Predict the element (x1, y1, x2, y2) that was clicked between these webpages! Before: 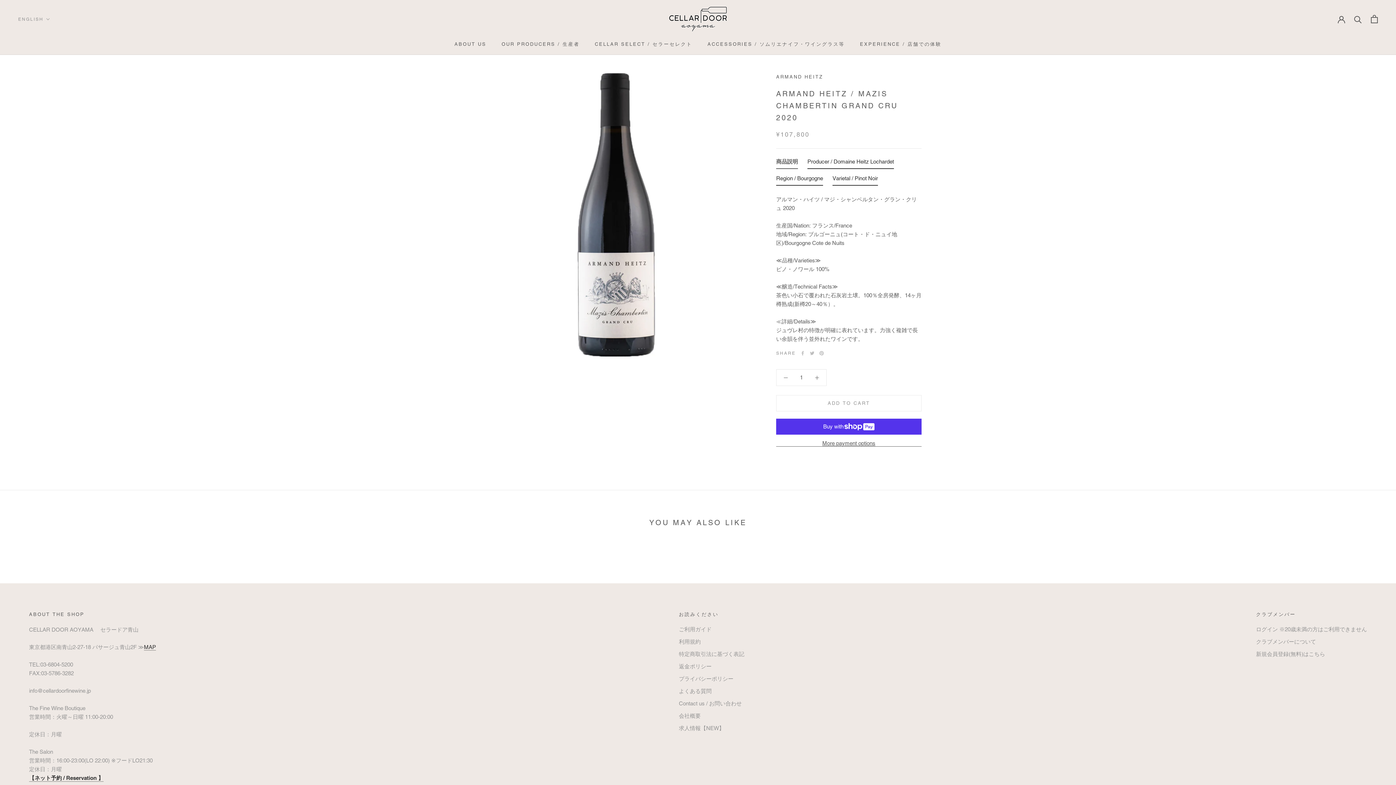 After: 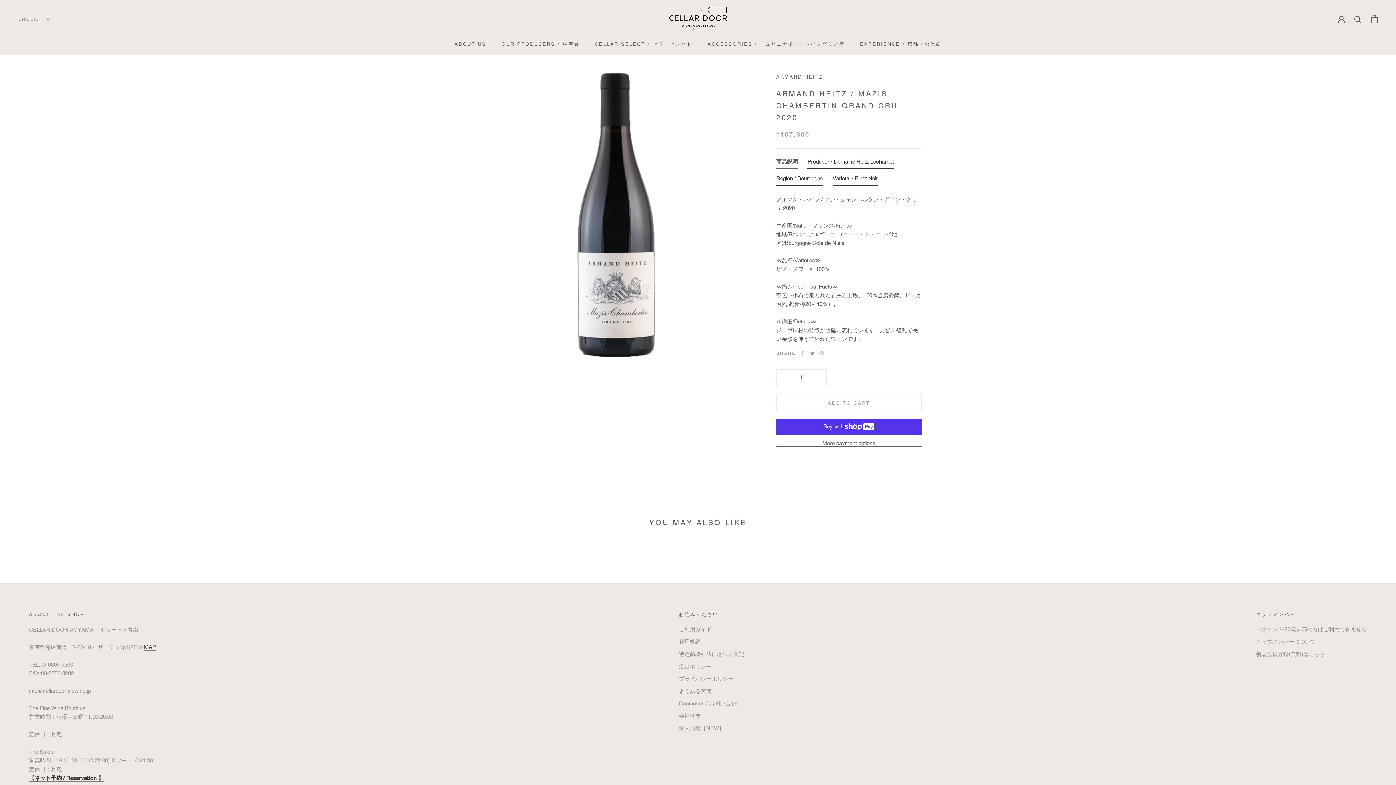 Action: bbox: (810, 351, 814, 355) label: Twitter